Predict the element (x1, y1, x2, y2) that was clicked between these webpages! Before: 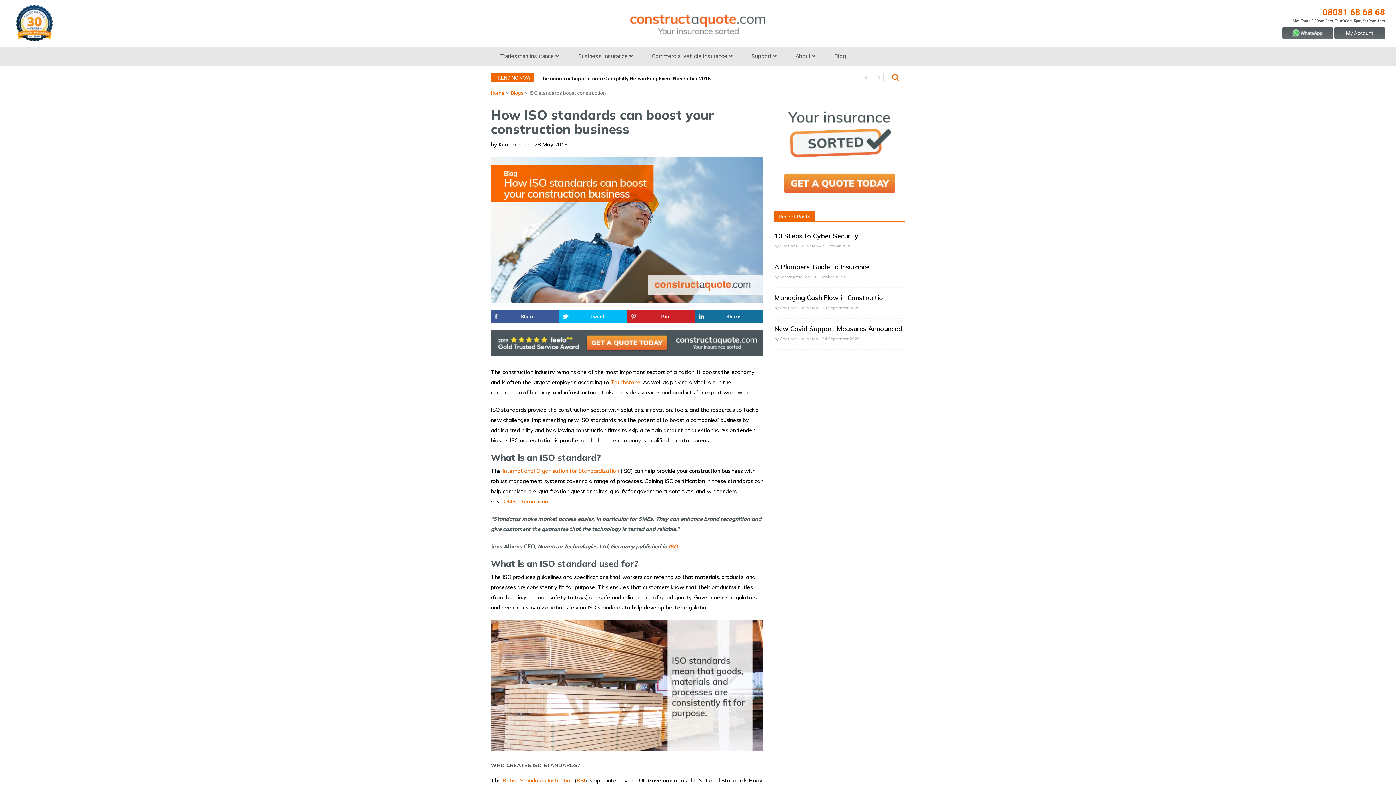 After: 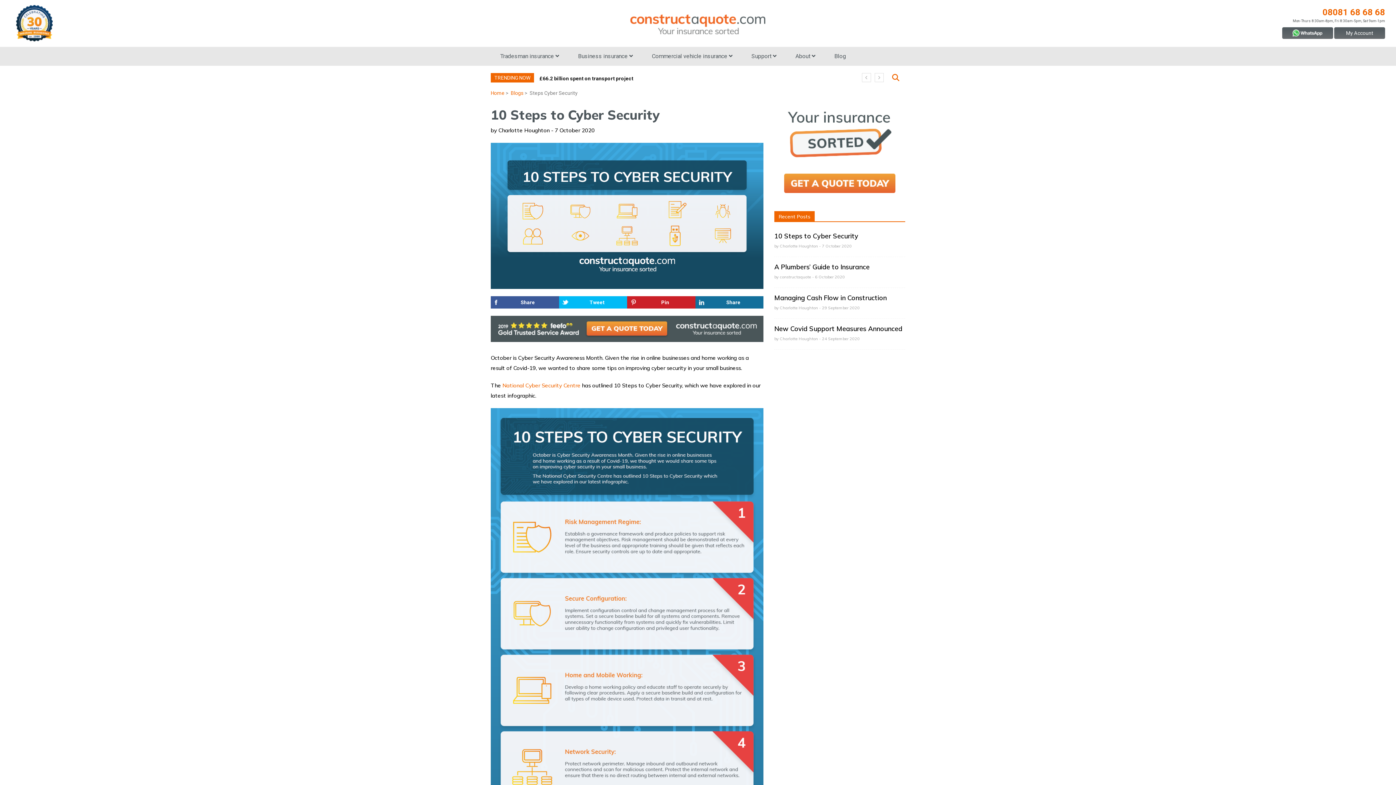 Action: label: 10 Steps to Cyber Security

by Charlotte Houghton - 7 October 2020 bbox: (774, 231, 905, 257)